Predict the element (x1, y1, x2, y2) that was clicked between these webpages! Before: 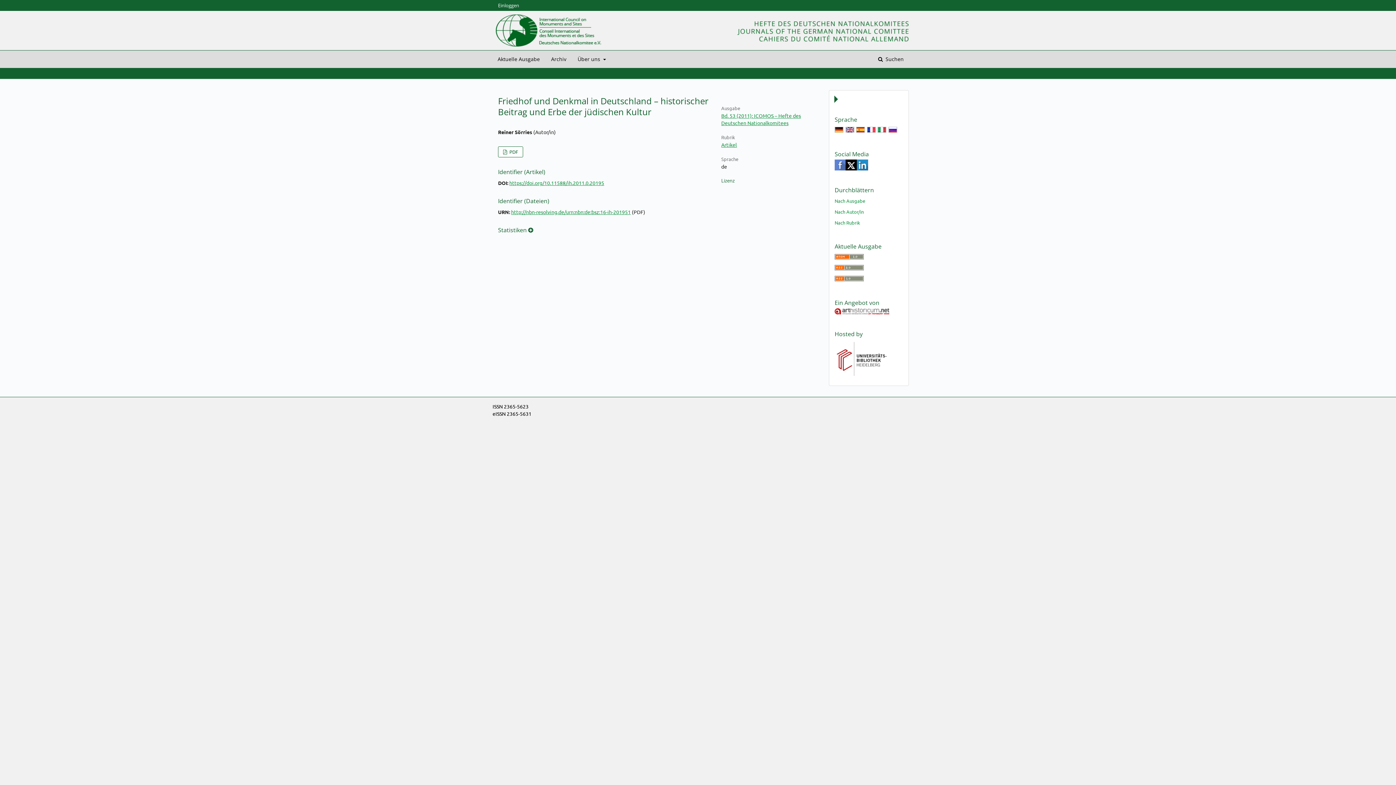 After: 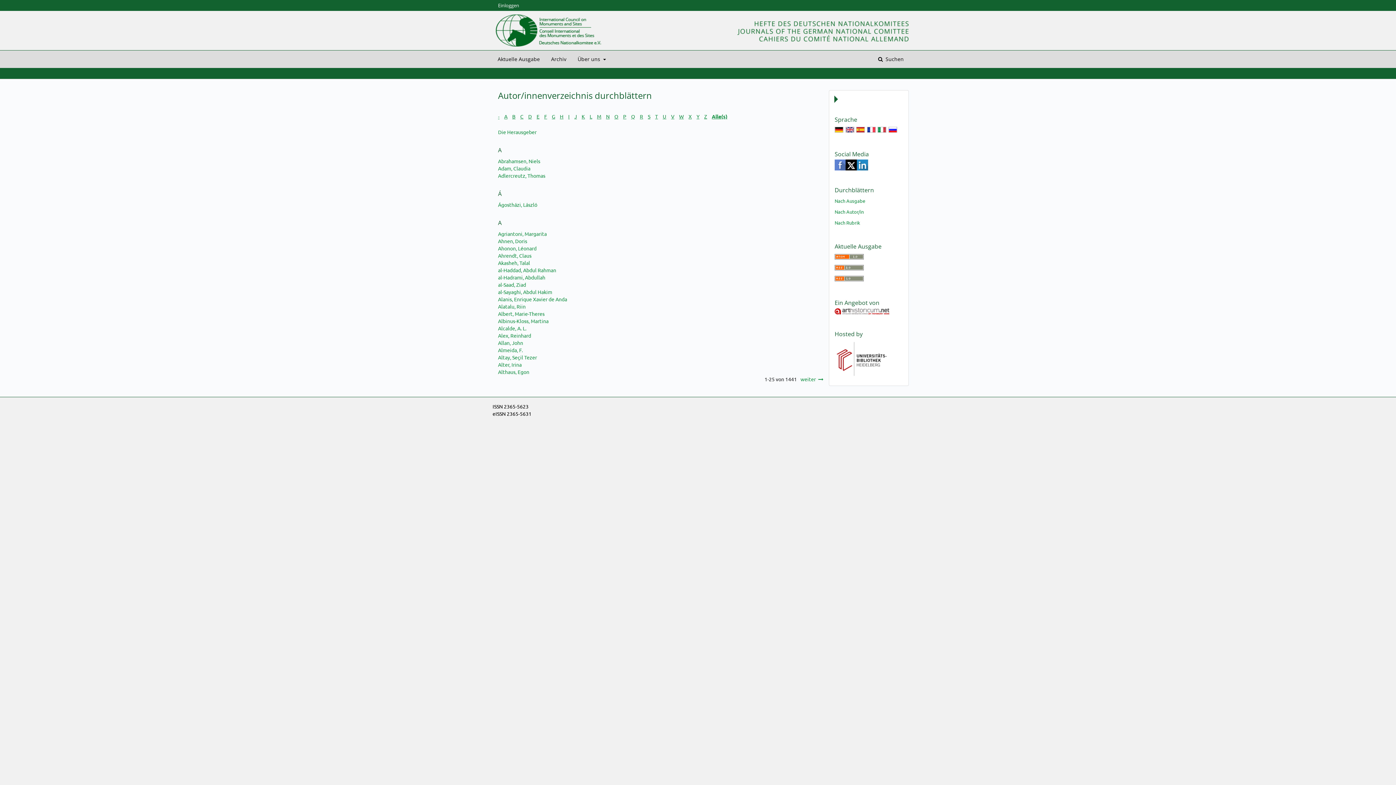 Action: bbox: (834, 208, 864, 214) label: Nach Autor/in